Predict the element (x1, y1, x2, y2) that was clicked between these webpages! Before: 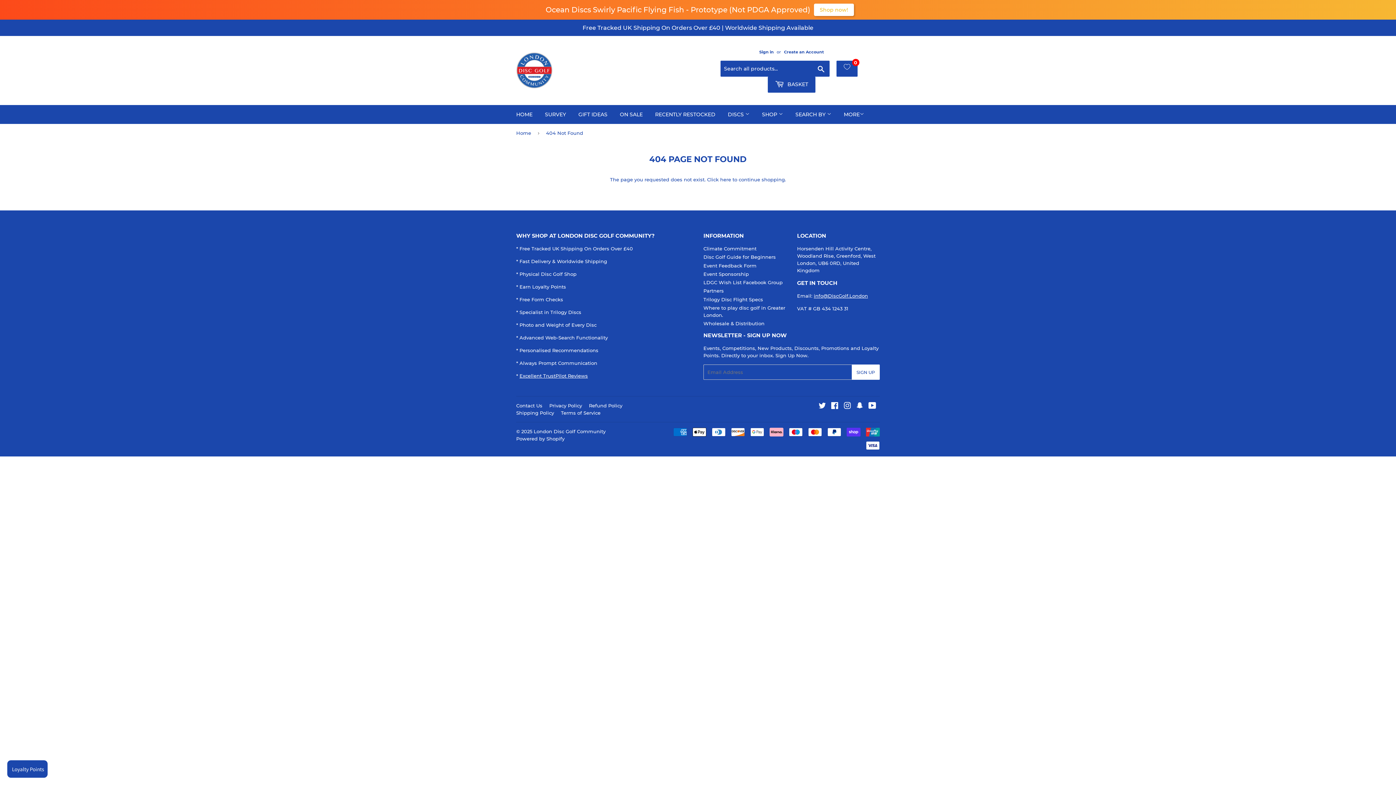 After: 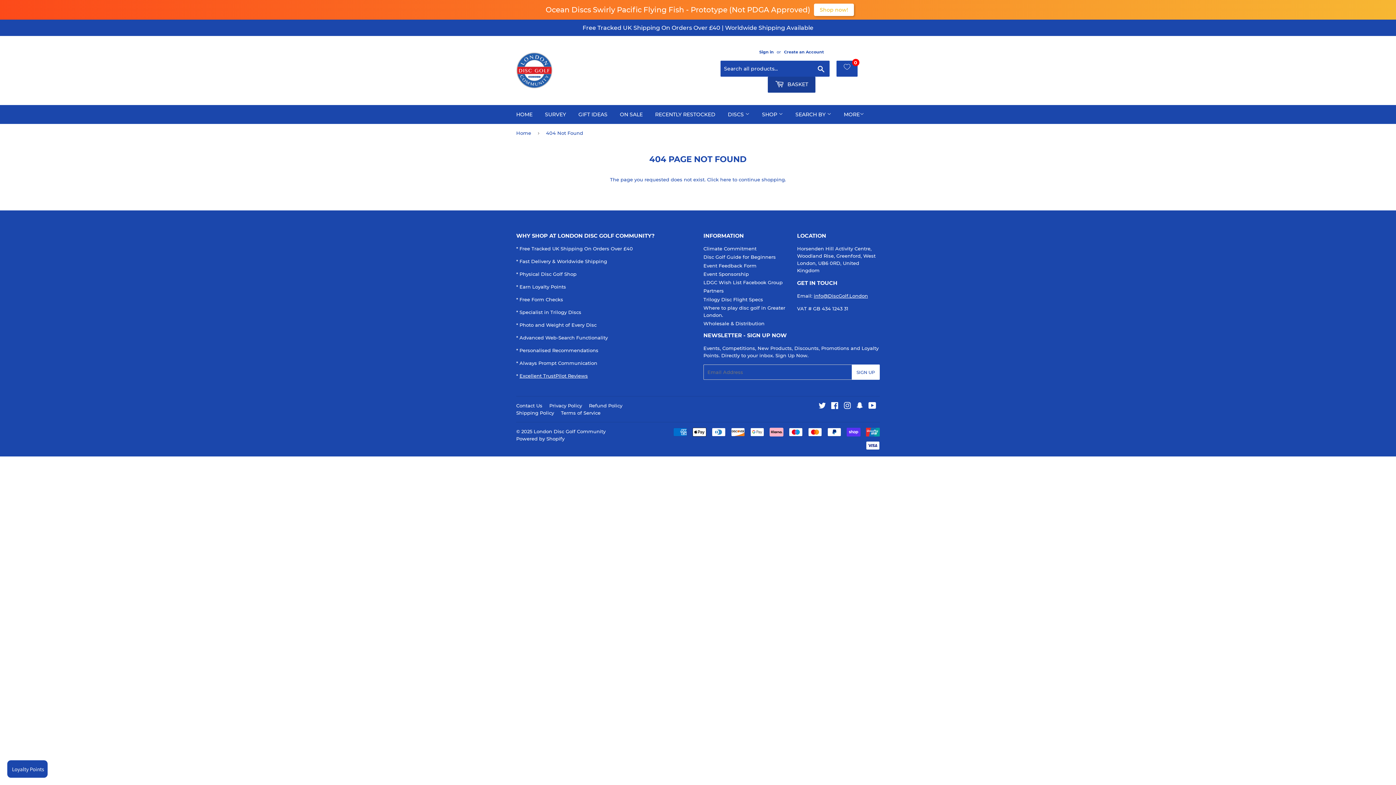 Action: label:  BASKET bbox: (768, 76, 815, 92)